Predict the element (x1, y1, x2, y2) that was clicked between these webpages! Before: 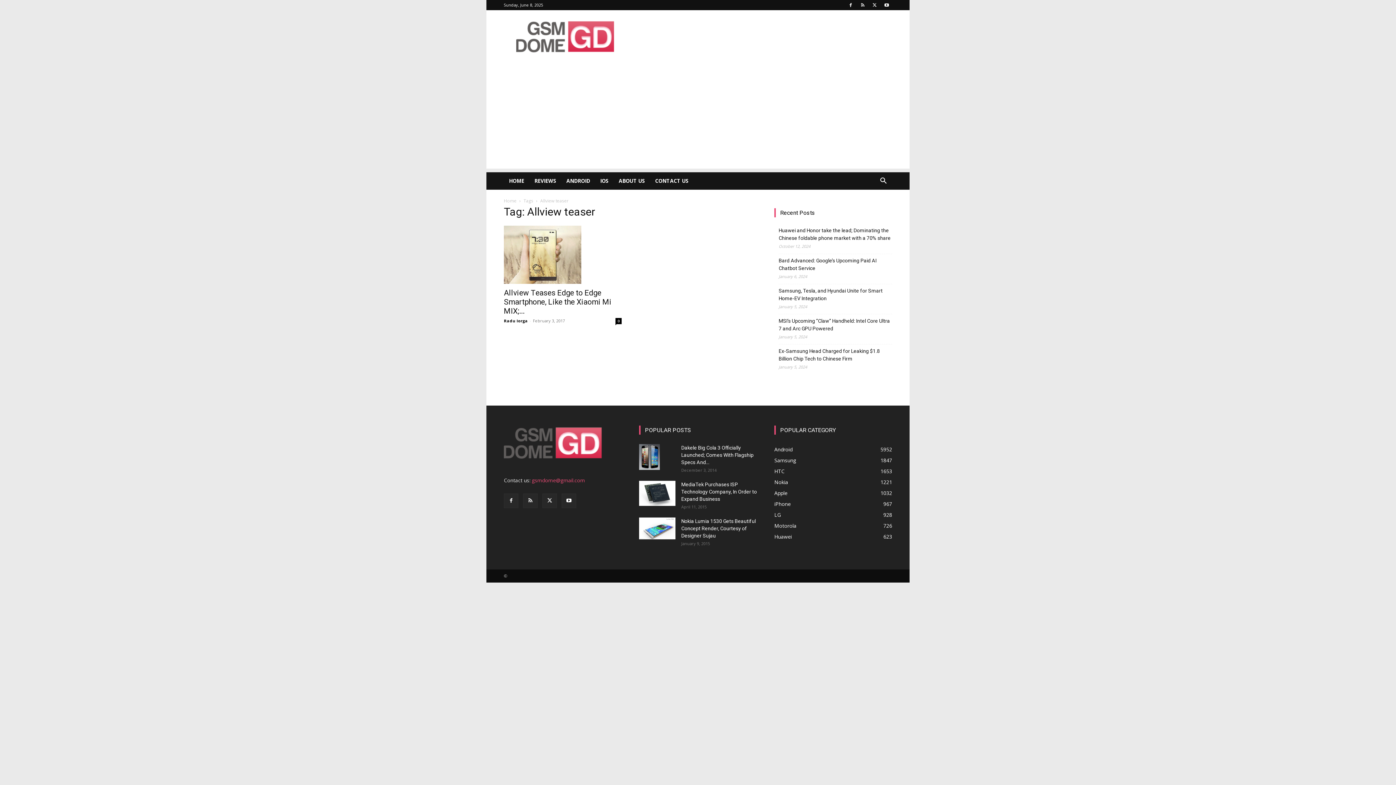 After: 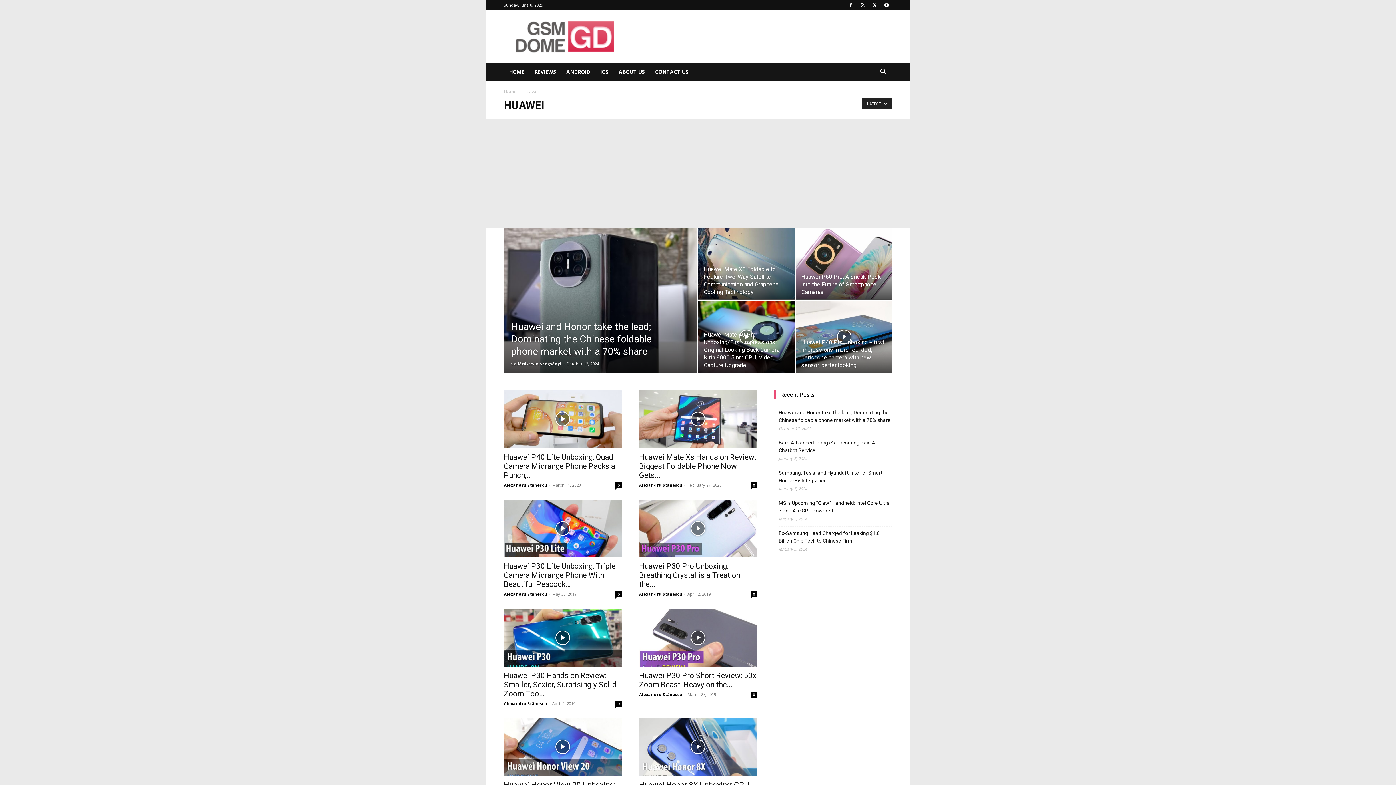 Action: label: Huawei
623 bbox: (774, 533, 792, 540)